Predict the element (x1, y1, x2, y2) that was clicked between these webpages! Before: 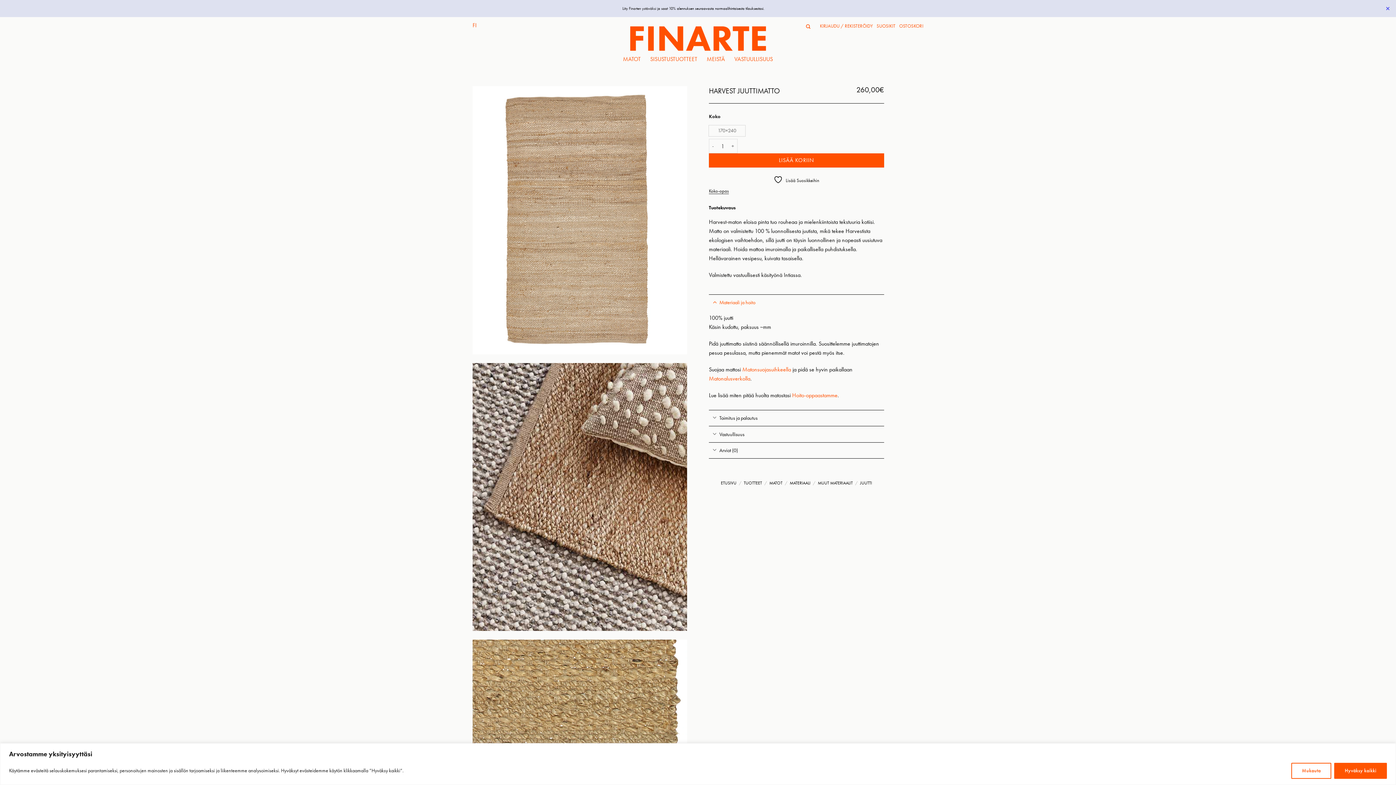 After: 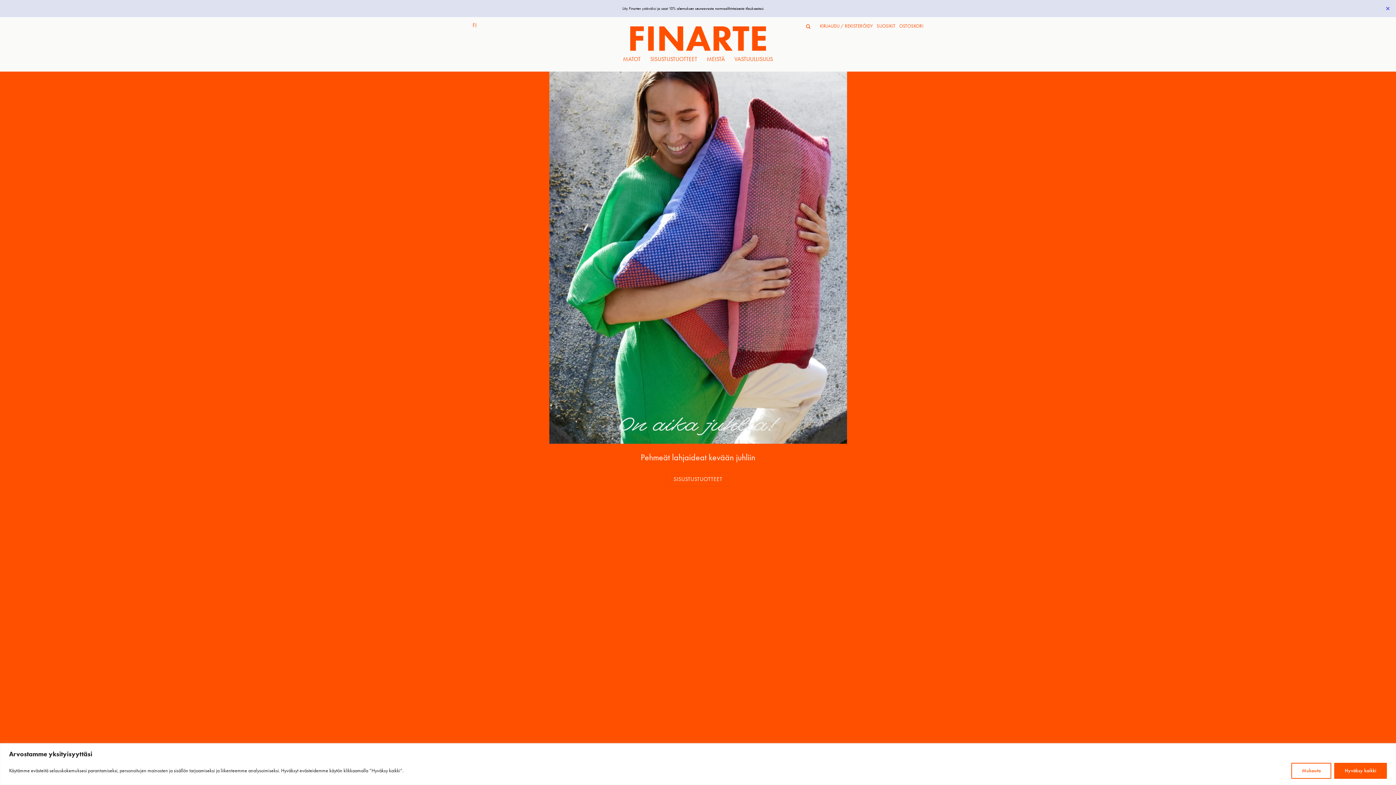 Action: label: ETUSIVU bbox: (721, 480, 736, 485)